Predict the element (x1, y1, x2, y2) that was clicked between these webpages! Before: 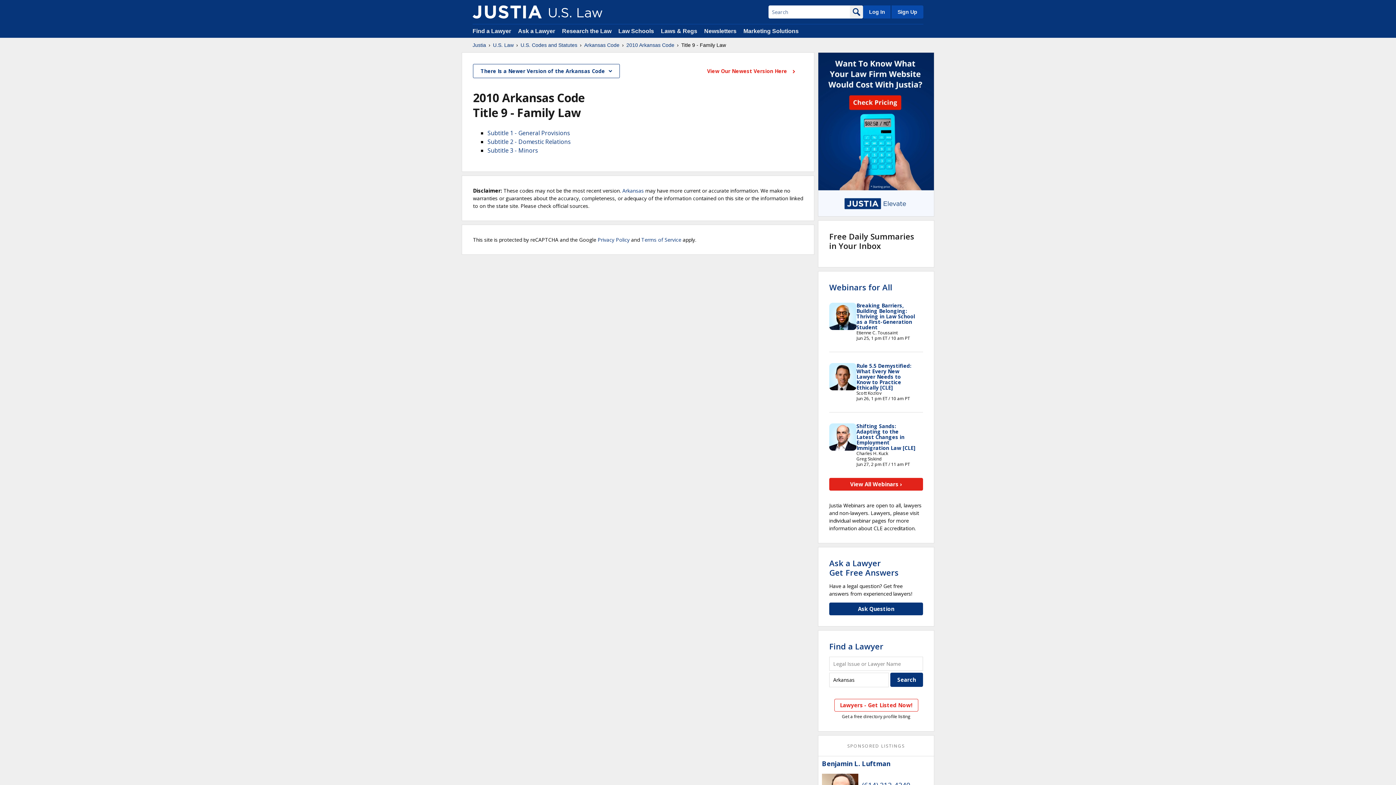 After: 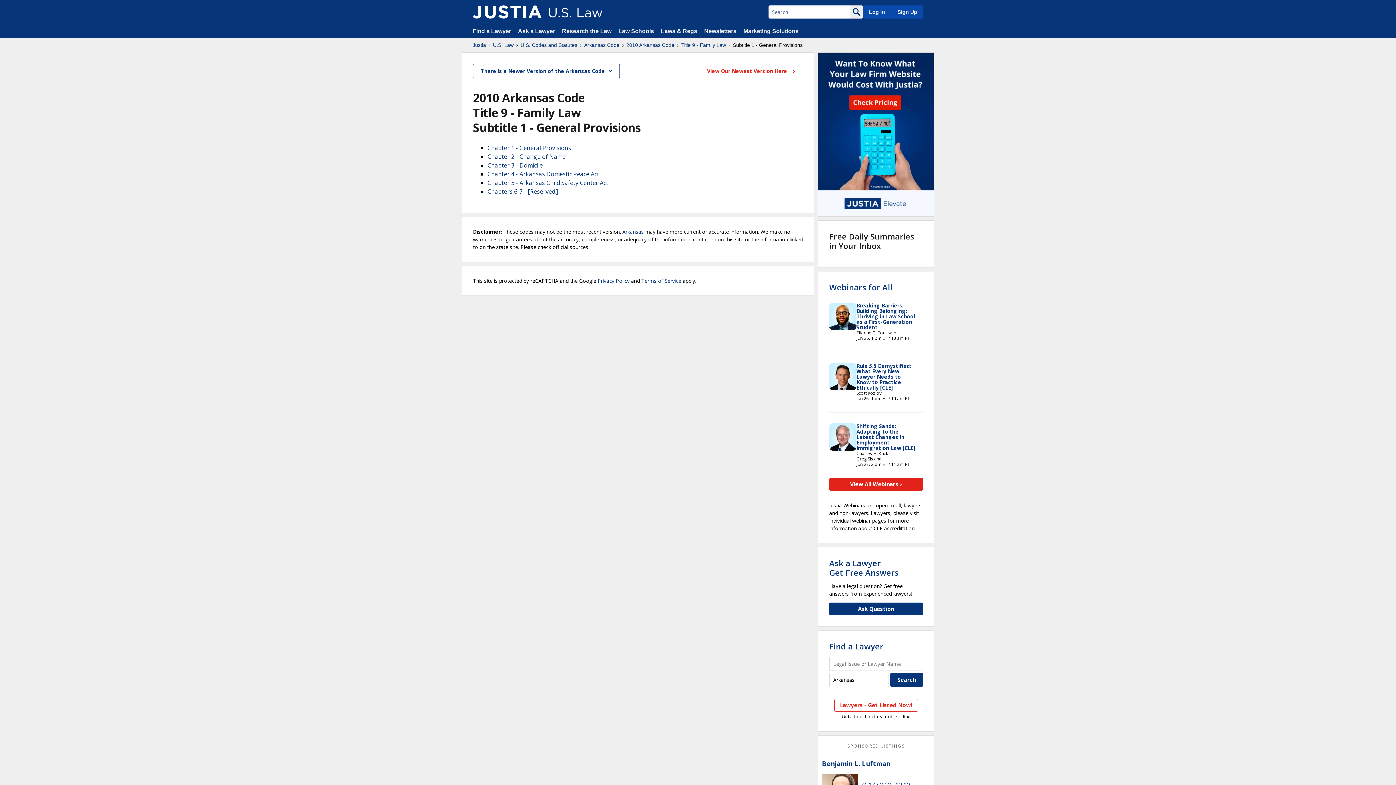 Action: bbox: (487, 129, 570, 137) label: Subtitle 1 - General Provisions